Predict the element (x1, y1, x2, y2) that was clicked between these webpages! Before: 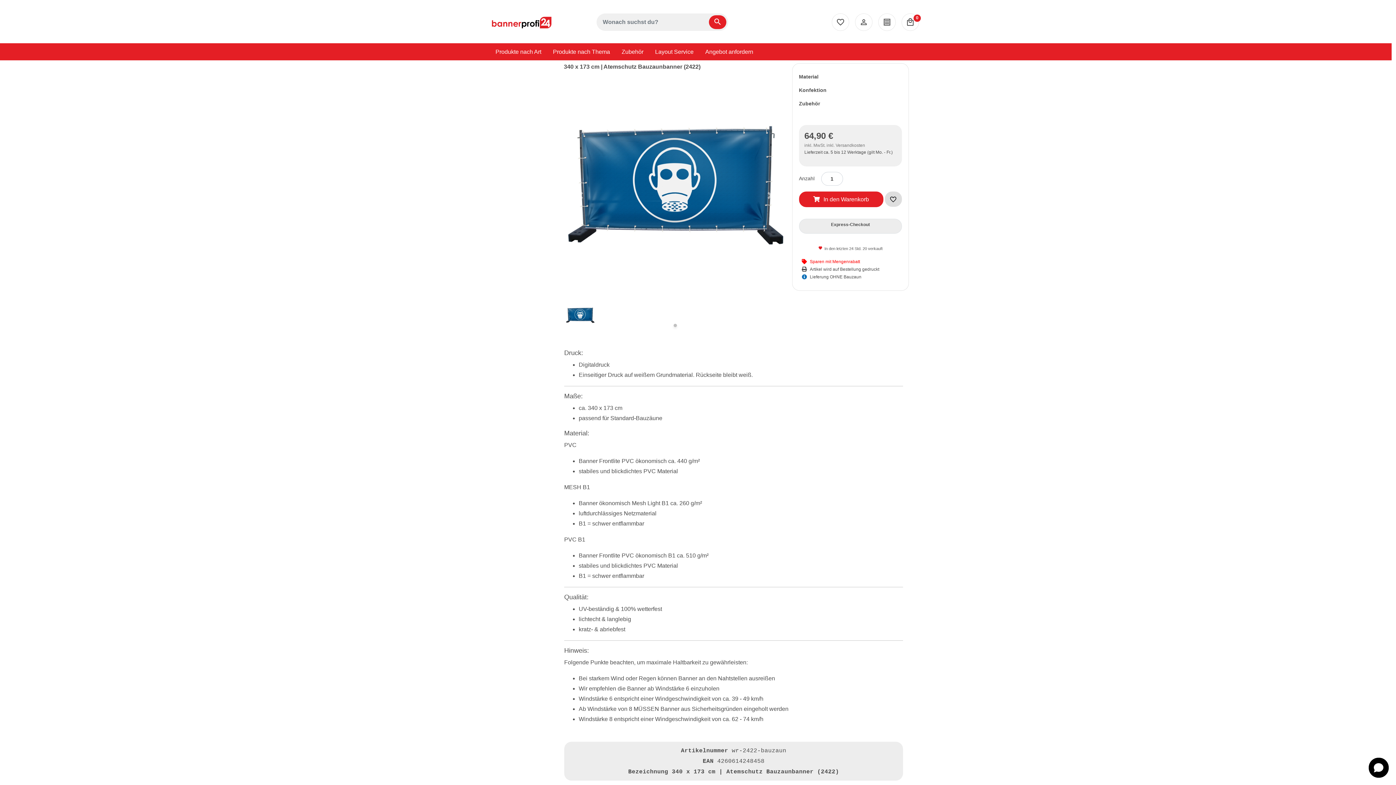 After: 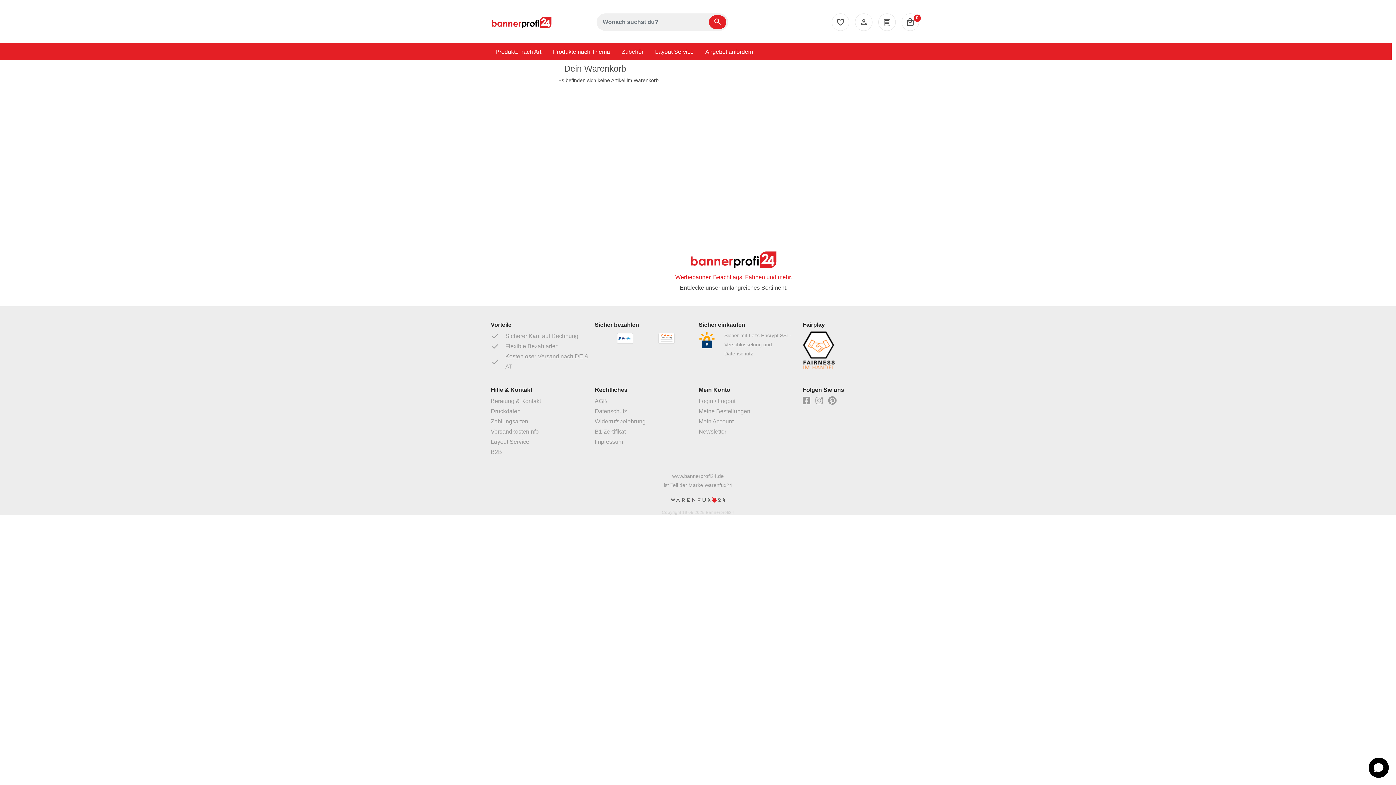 Action: label: local_mall
0 bbox: (898, 15, 911, 21)